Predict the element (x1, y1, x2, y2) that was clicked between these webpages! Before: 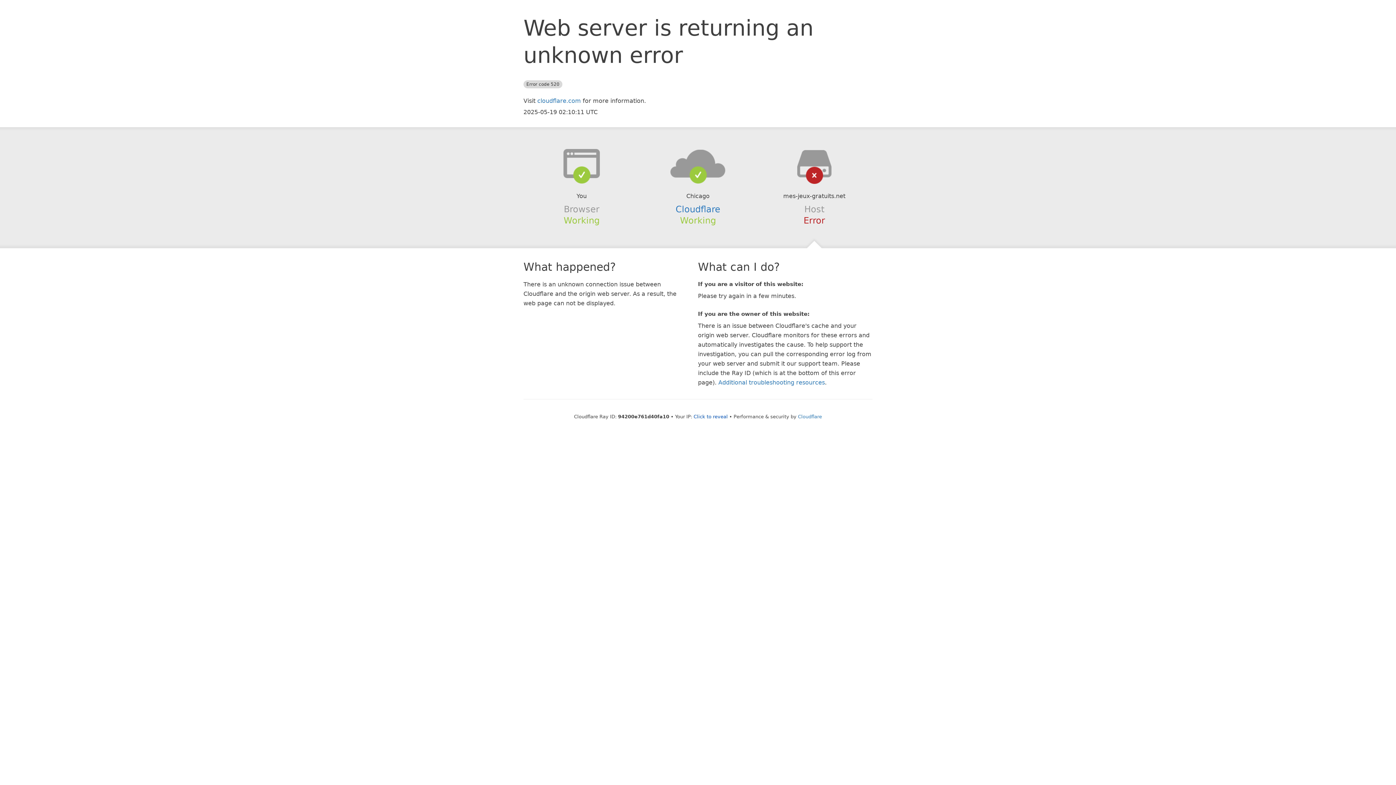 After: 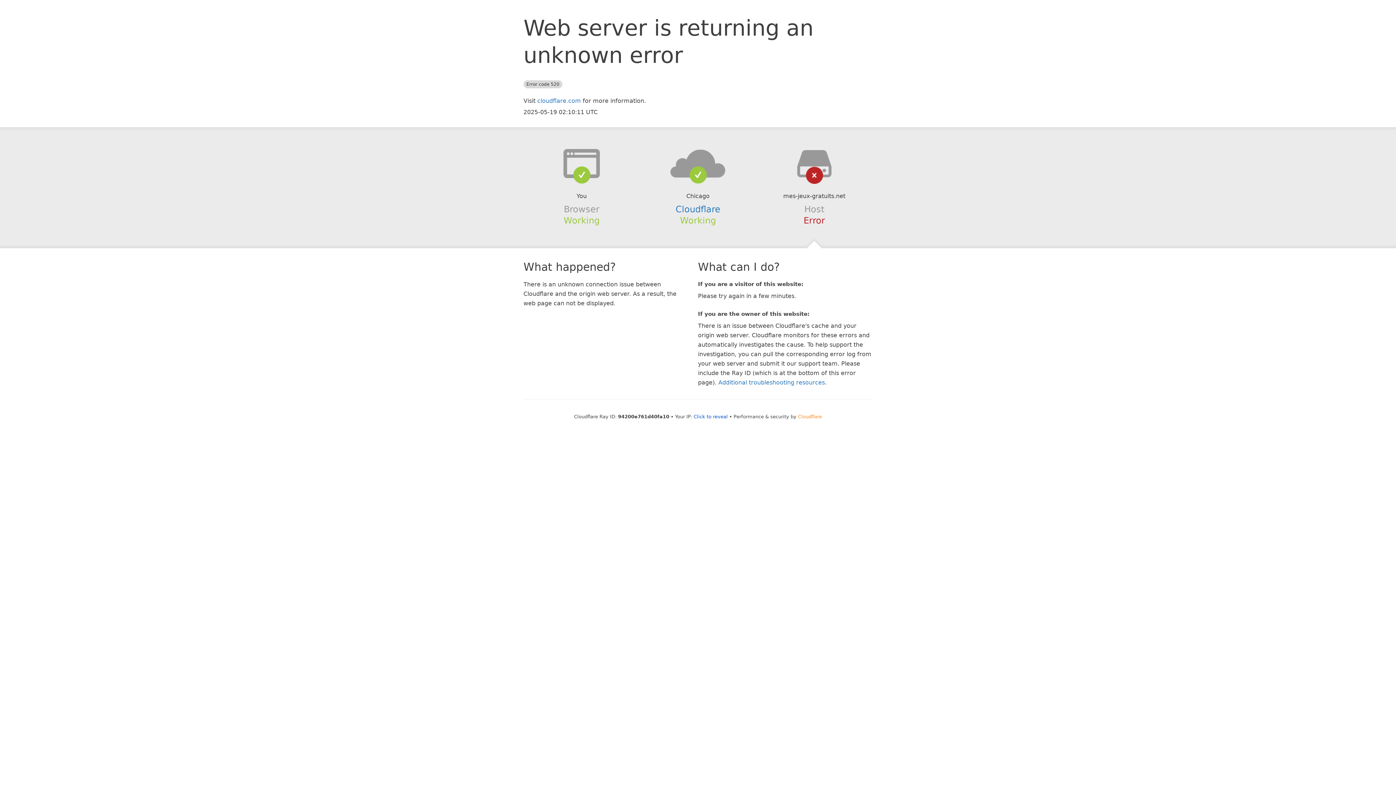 Action: label: Cloudflare bbox: (798, 414, 822, 419)